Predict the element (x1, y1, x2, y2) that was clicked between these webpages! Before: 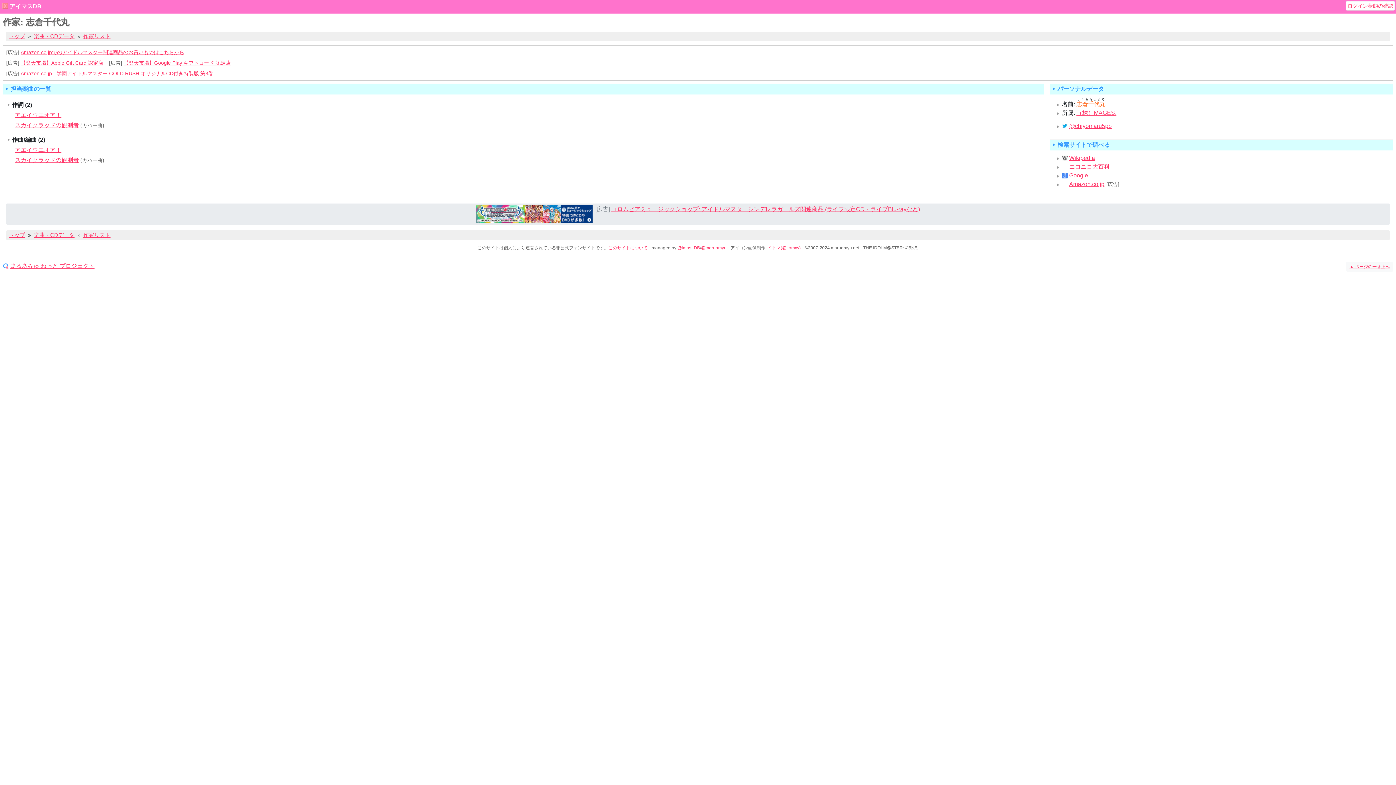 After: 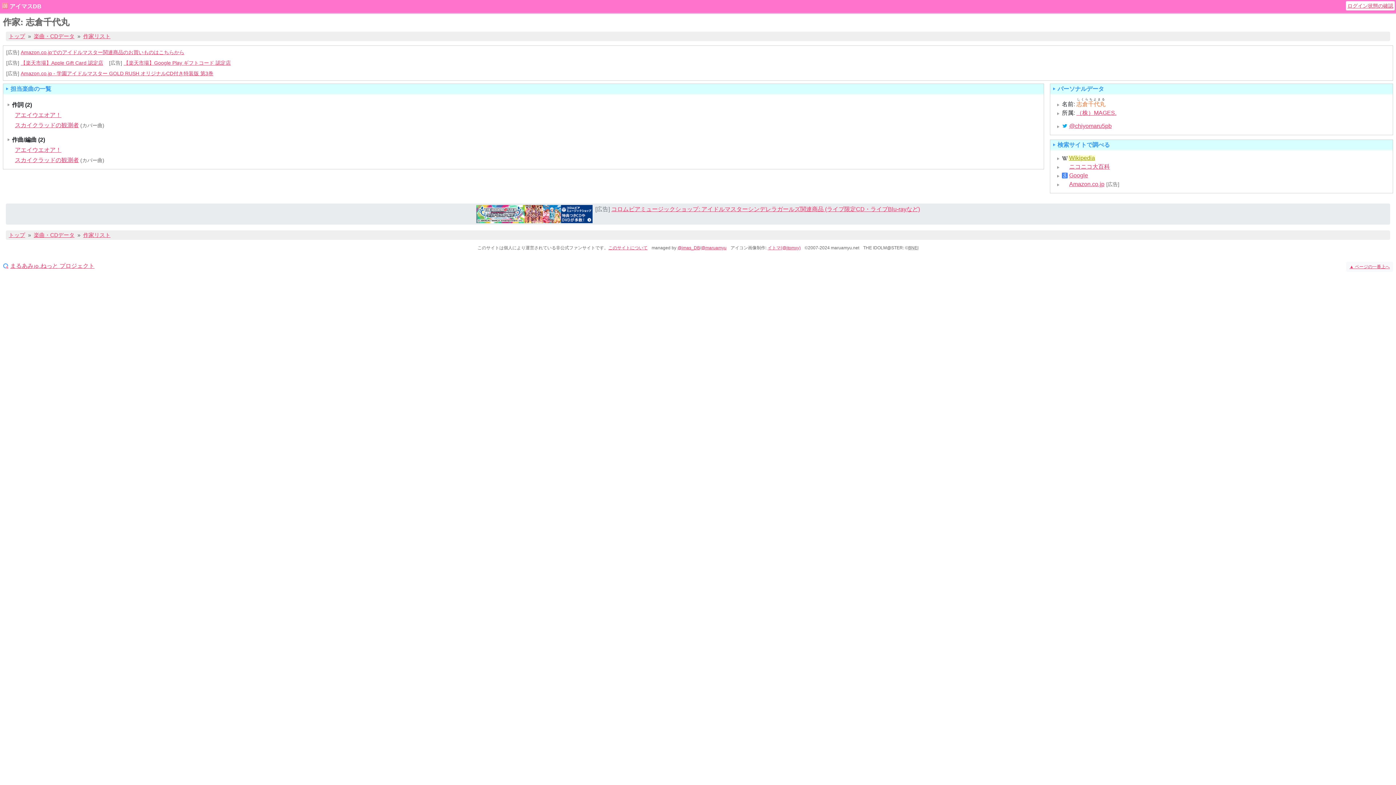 Action: label: Wikipedia bbox: (1062, 155, 1095, 161)